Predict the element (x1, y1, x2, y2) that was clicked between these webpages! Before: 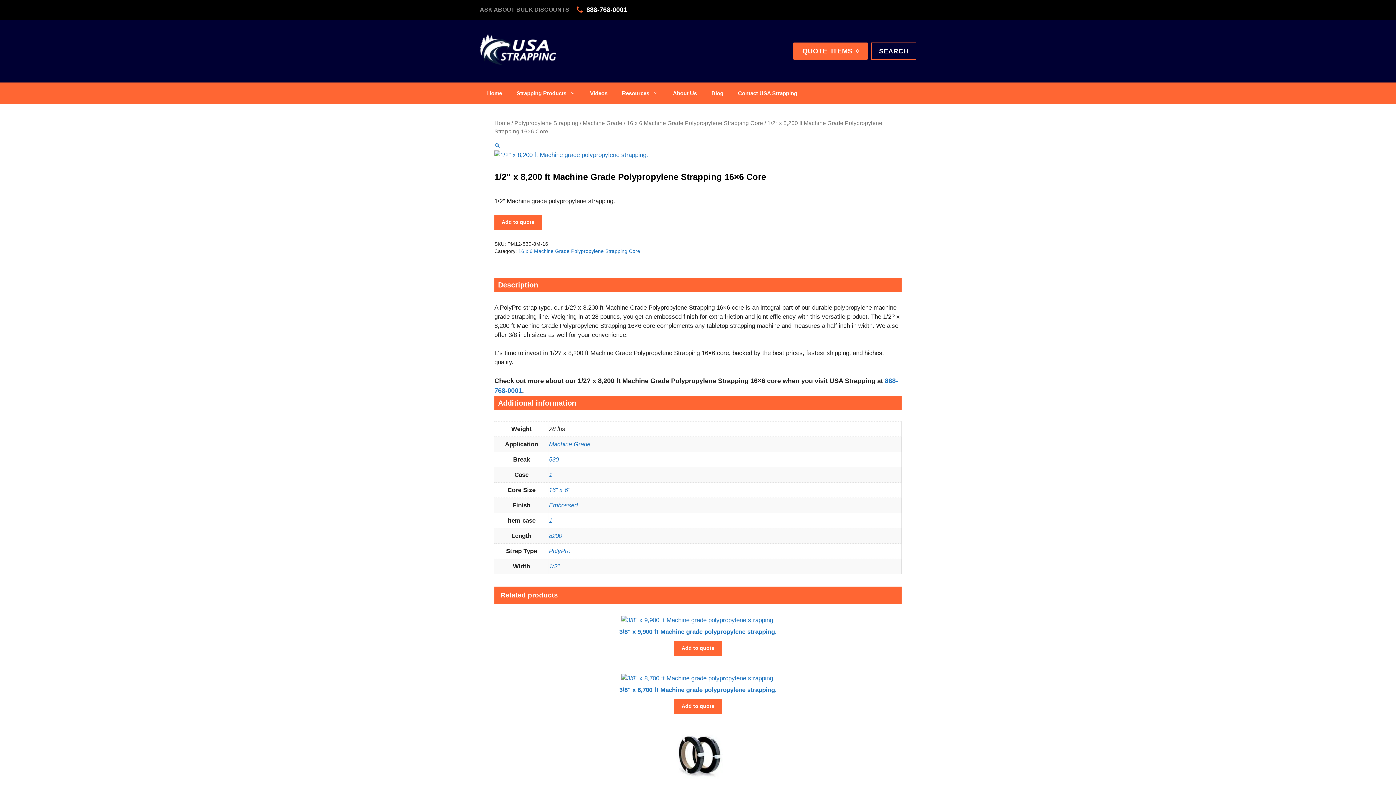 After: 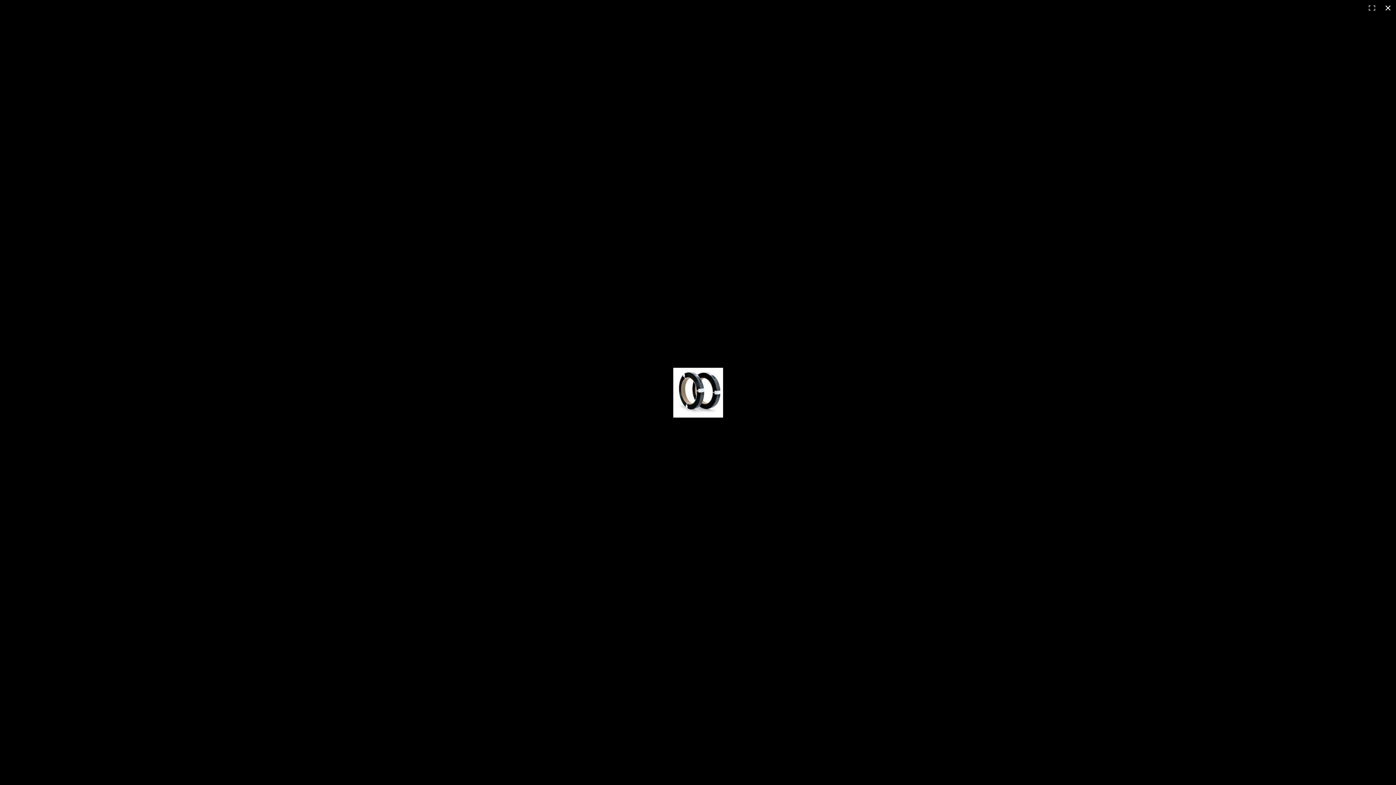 Action: bbox: (494, 142, 500, 149) label: View full-screen image gallery